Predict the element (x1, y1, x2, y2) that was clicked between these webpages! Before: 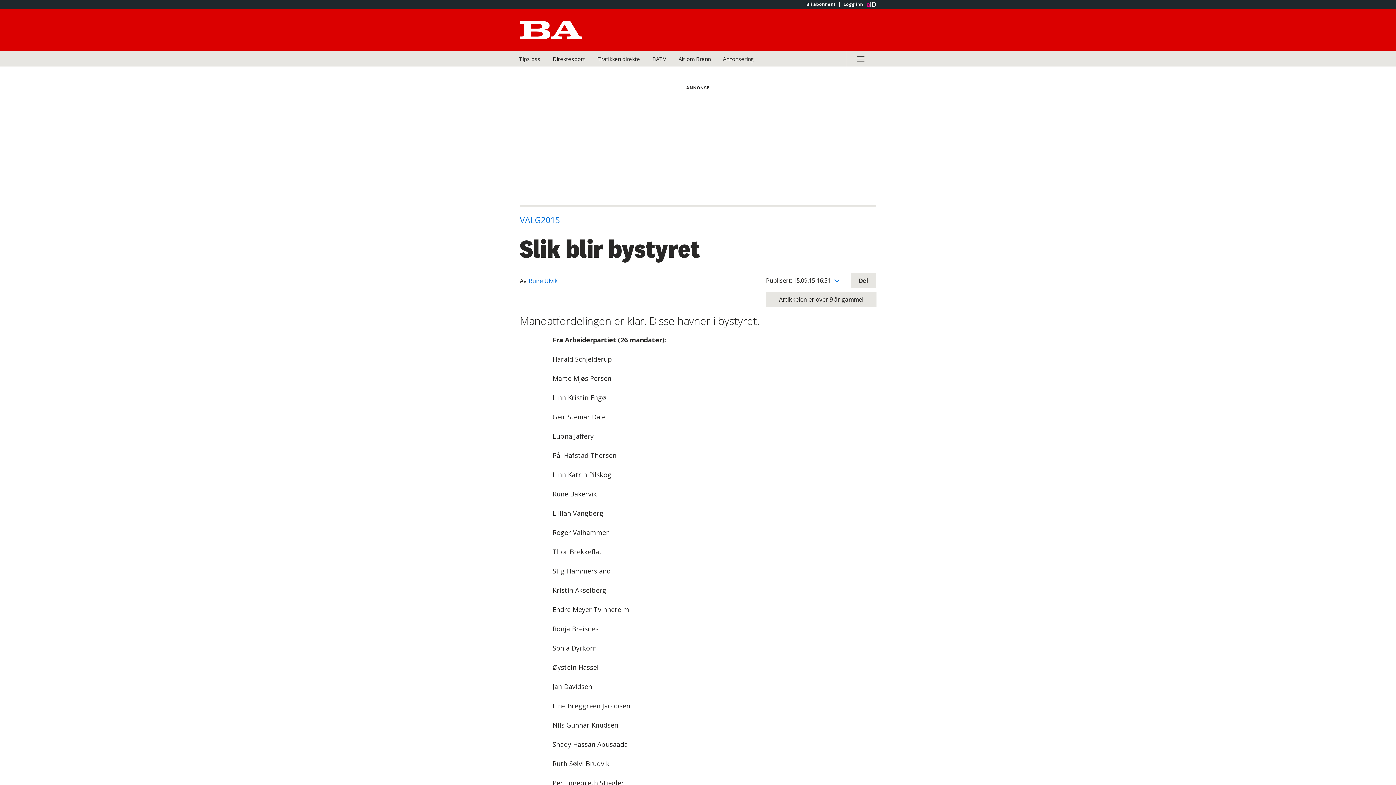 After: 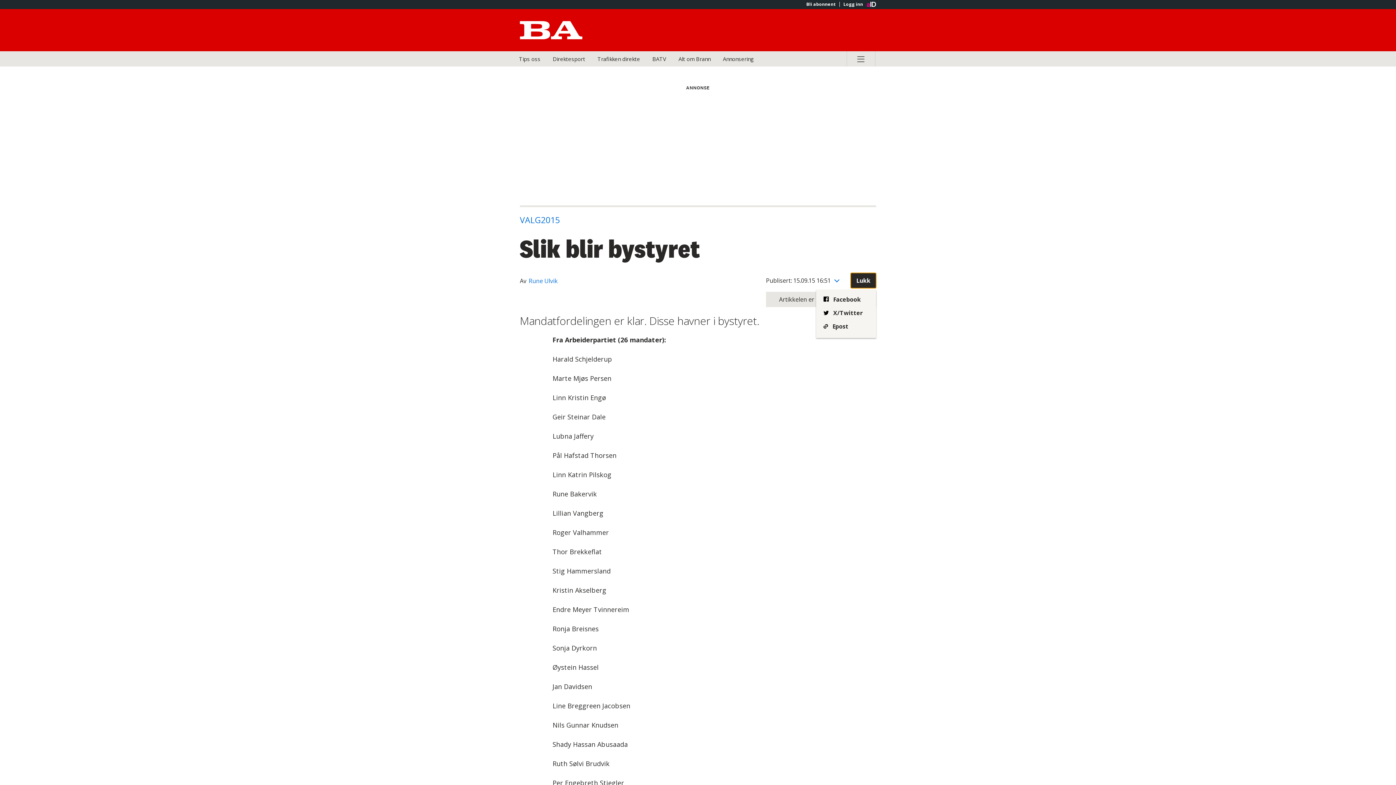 Action: label: Åpne deleknapper for artikkelen bbox: (850, 273, 876, 288)